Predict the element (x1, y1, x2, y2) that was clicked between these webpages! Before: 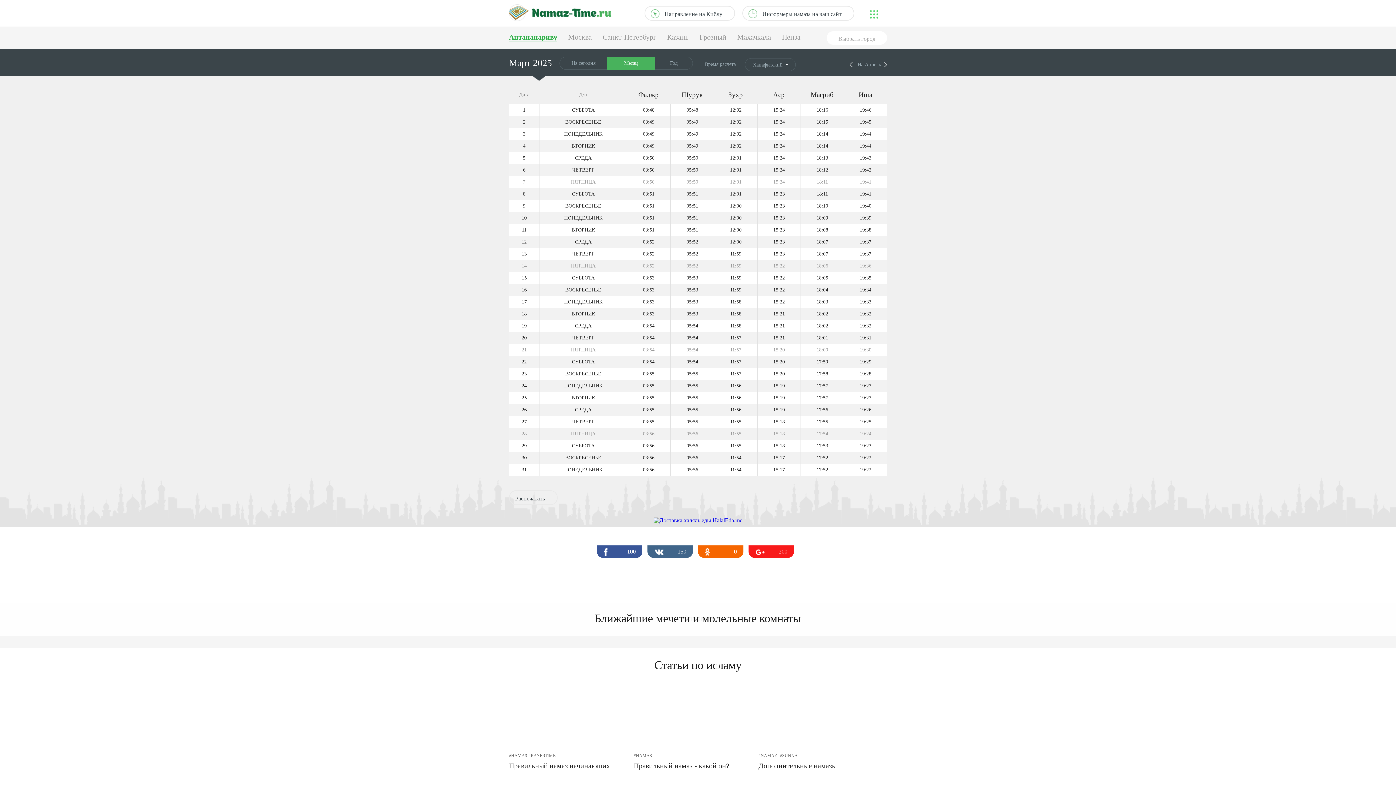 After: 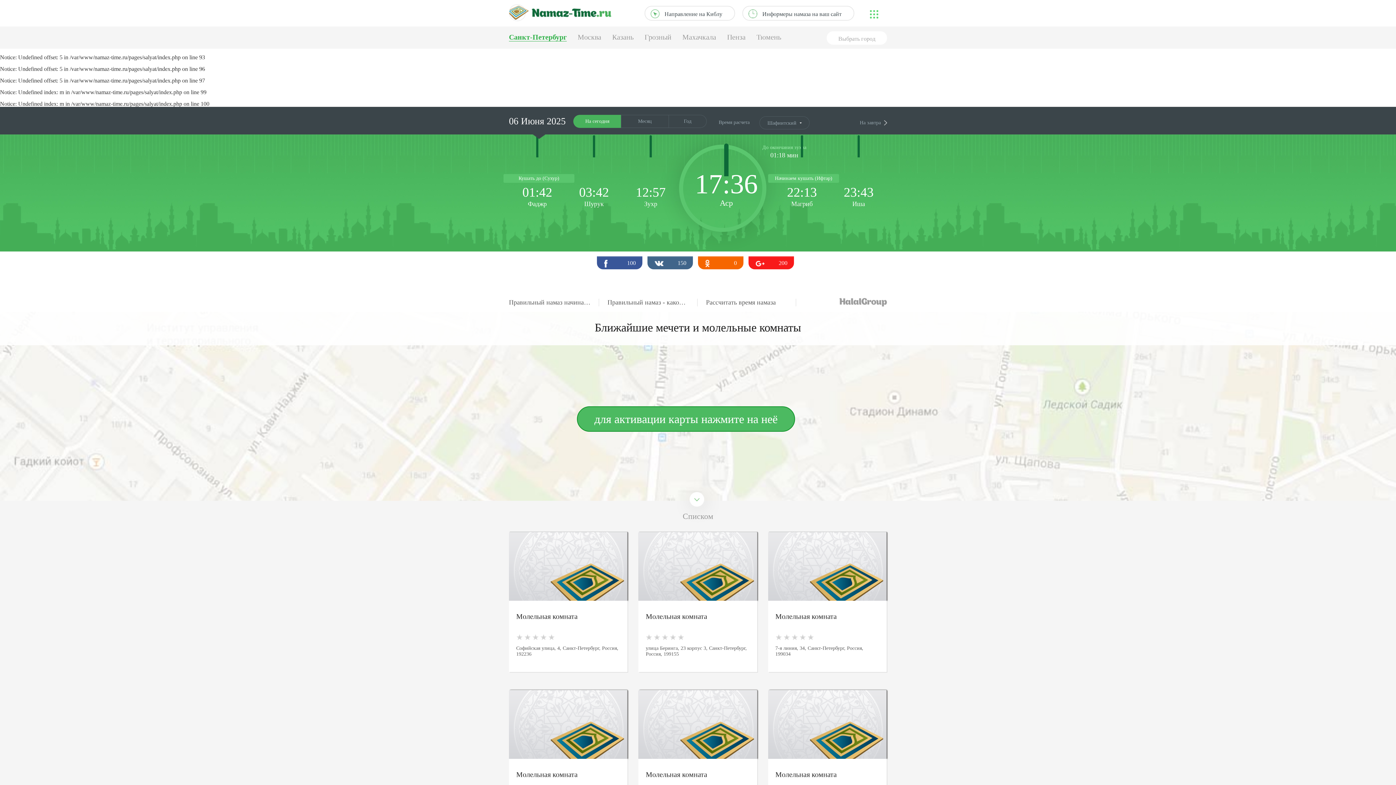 Action: label: Санкт-Петербург bbox: (602, 33, 656, 41)